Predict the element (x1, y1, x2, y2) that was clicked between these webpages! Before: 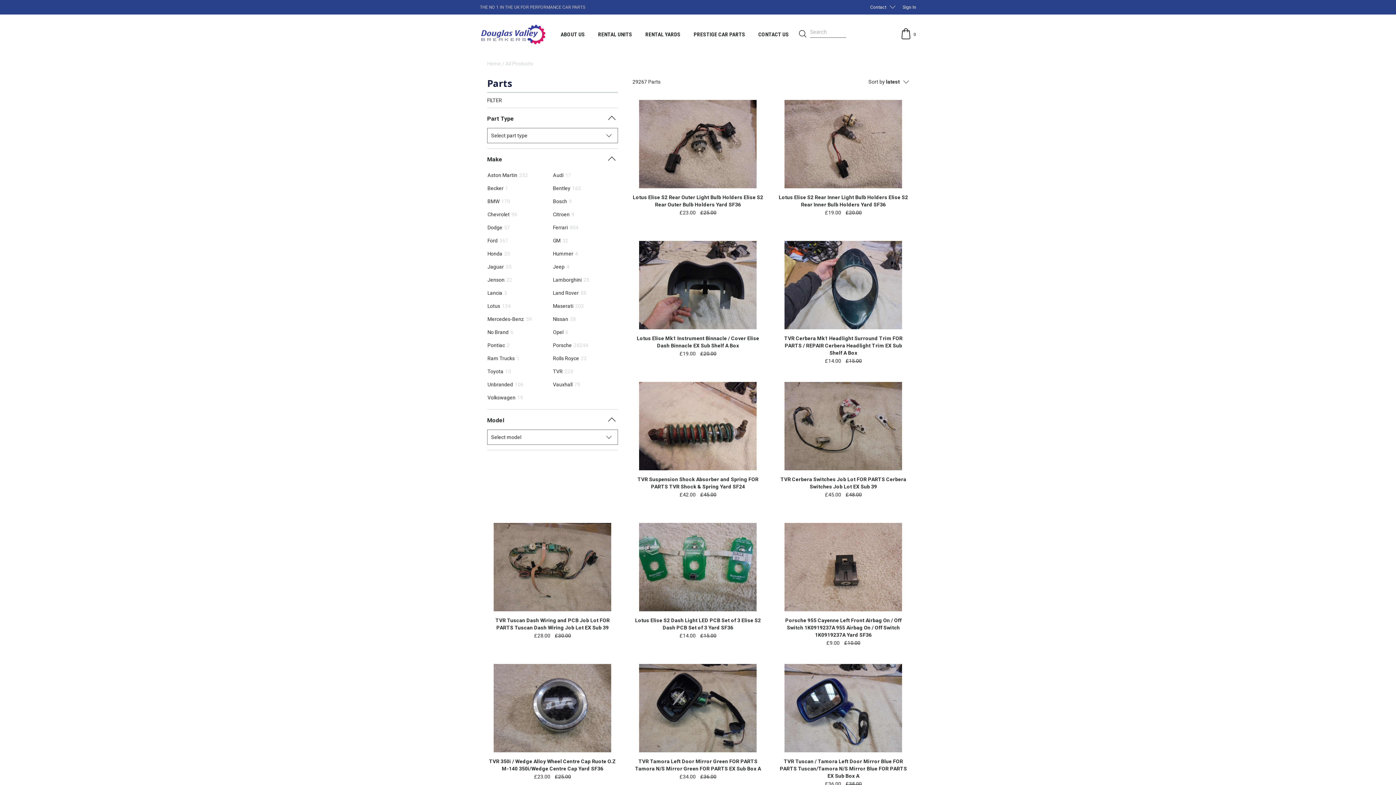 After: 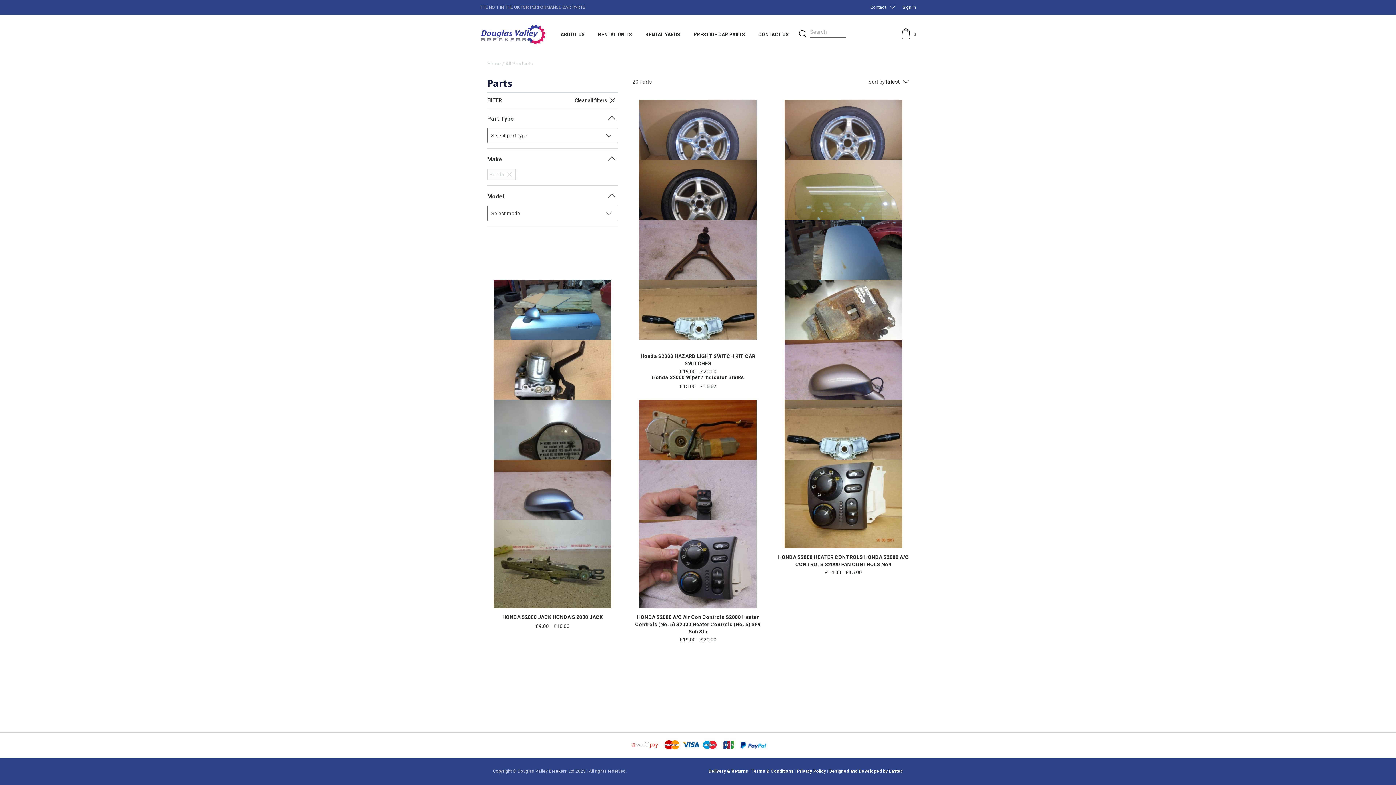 Action: bbox: (487, 248, 551, 259) label: Honda20